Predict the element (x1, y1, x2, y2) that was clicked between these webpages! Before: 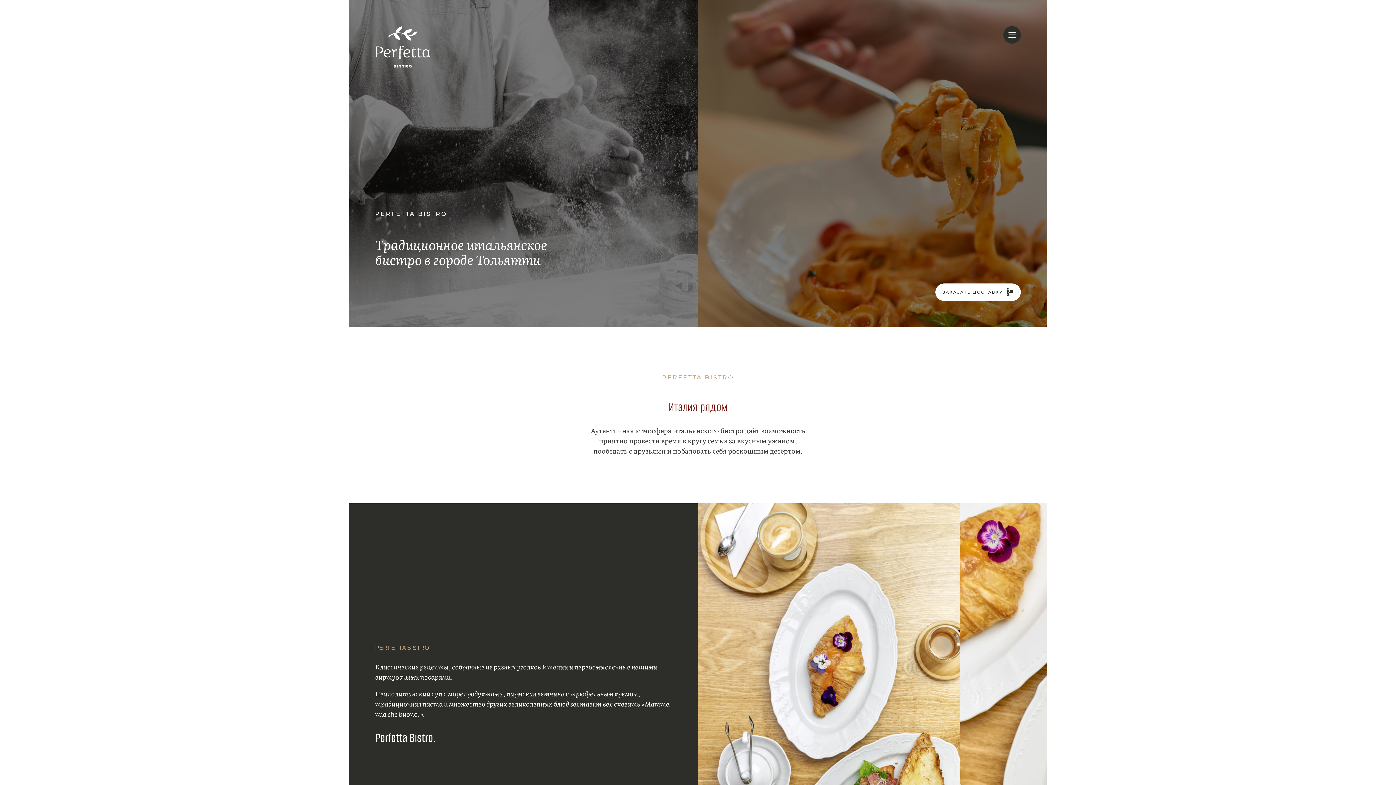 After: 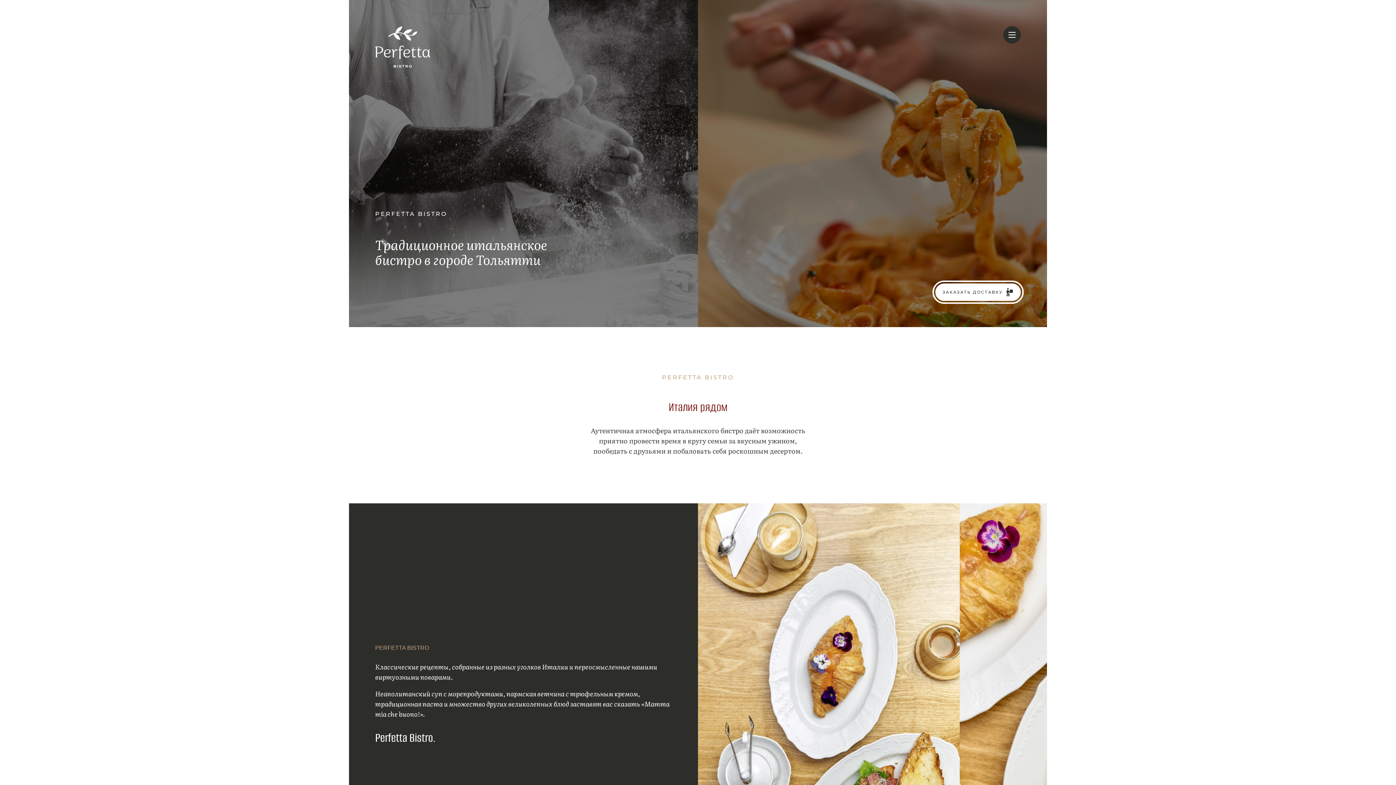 Action: label: ЗАКАЗАТЬ ДОСТАВКУ bbox: (935, 283, 1021, 301)